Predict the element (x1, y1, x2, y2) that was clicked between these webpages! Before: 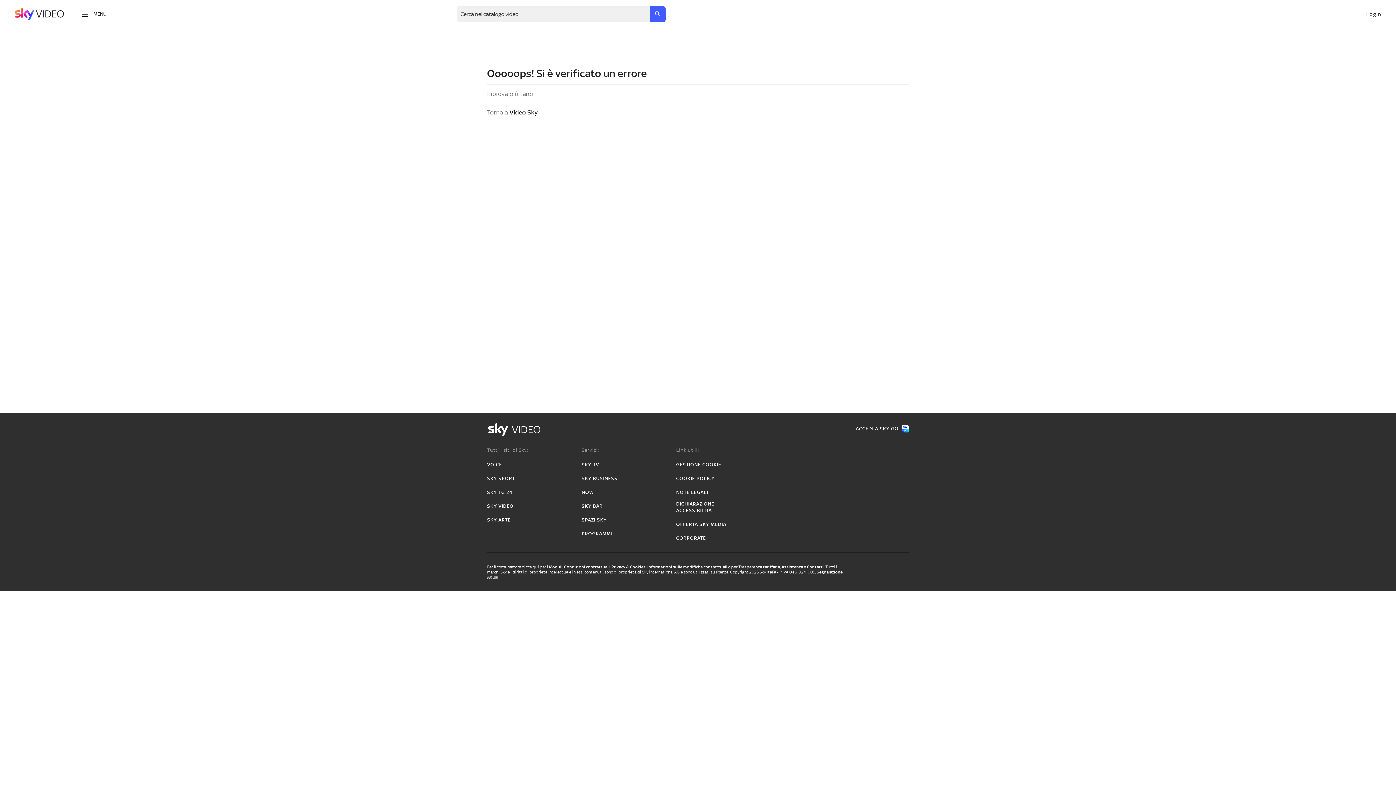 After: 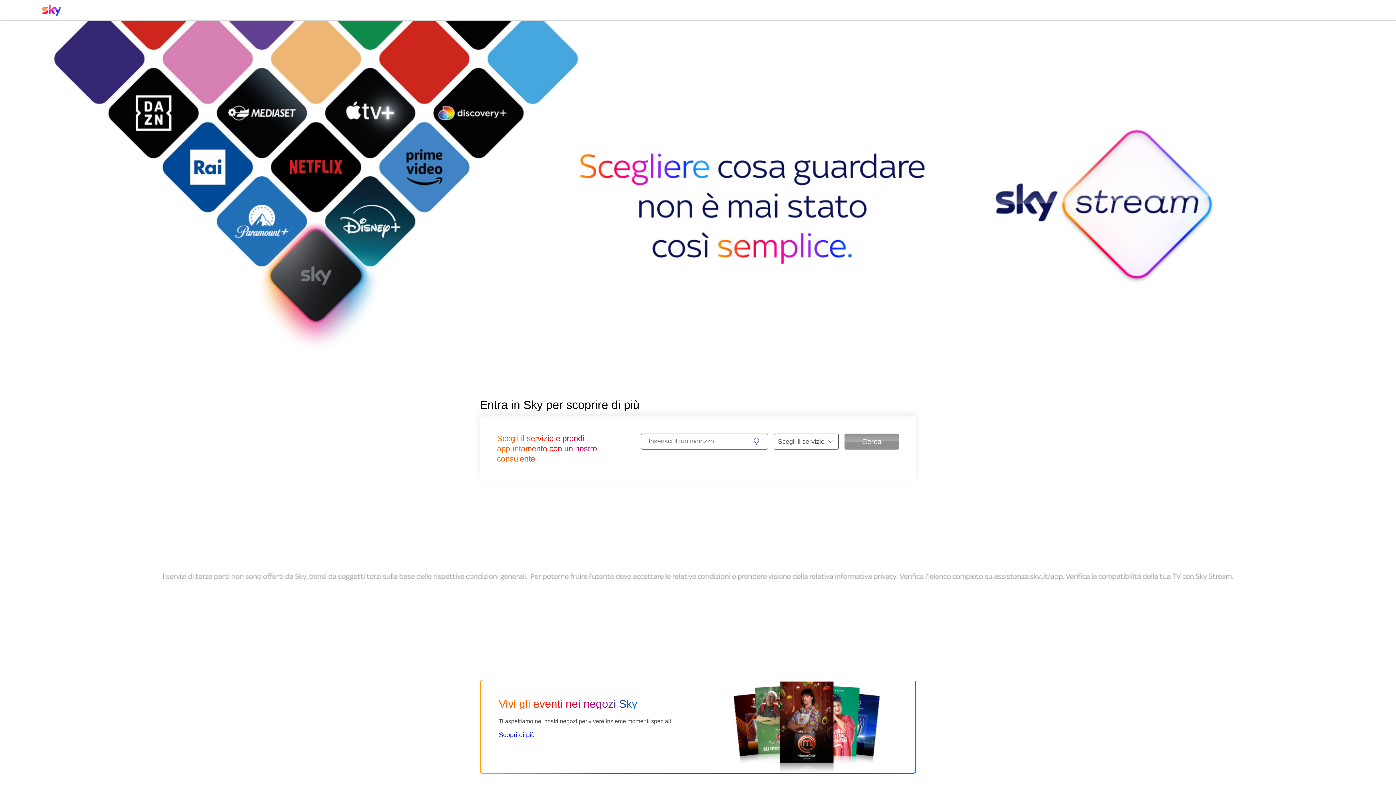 Action: label: SPAZI SKY bbox: (581, 517, 606, 523)